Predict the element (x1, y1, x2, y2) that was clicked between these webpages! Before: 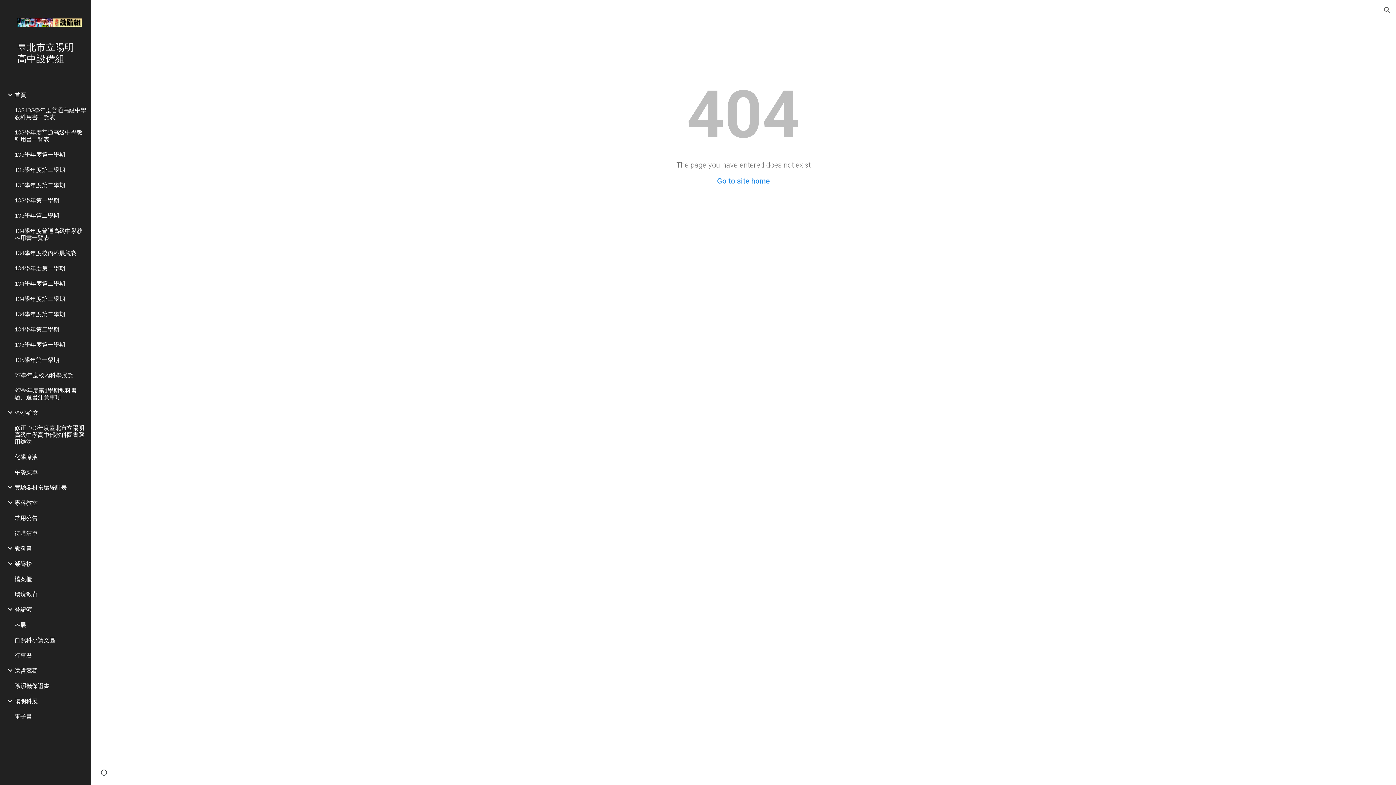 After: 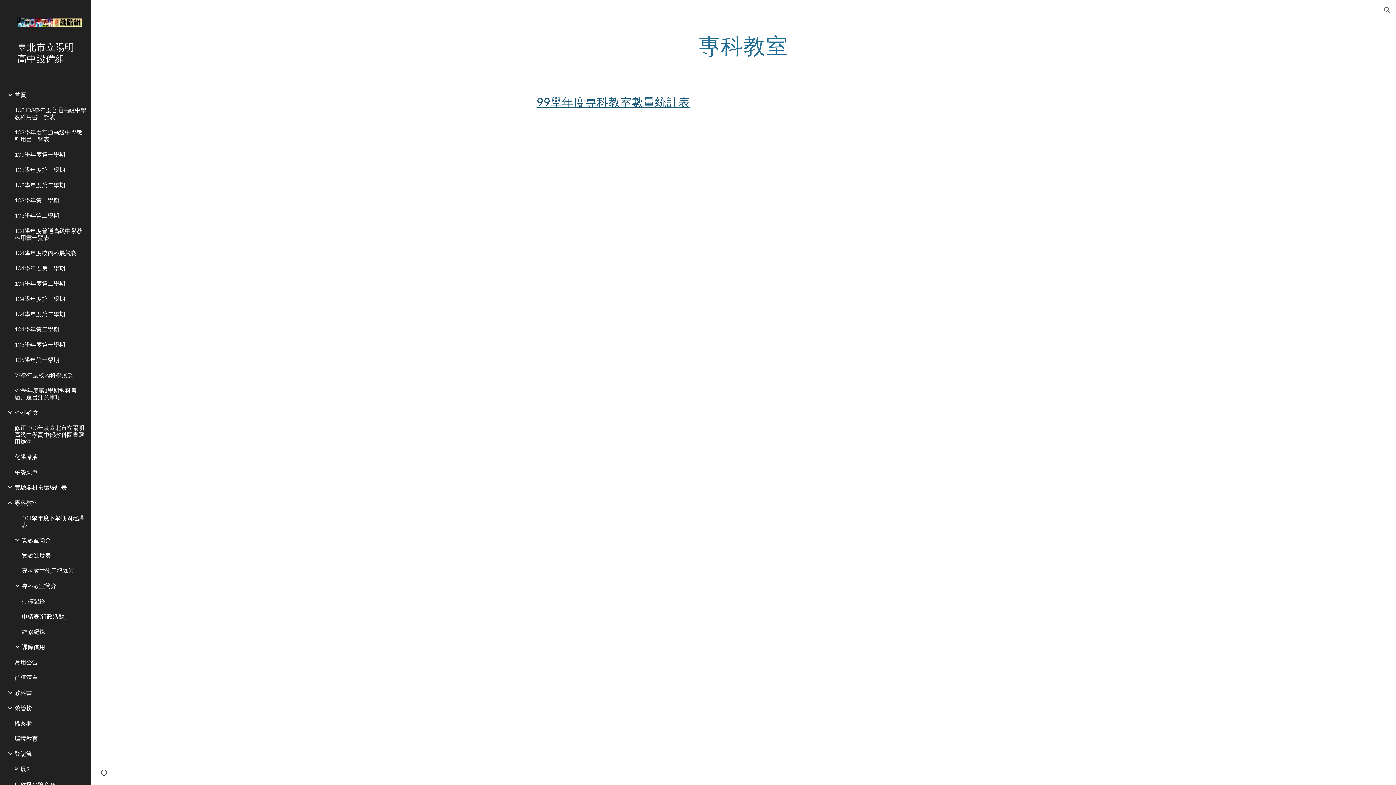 Action: bbox: (13, 495, 86, 510) label: 專科教室